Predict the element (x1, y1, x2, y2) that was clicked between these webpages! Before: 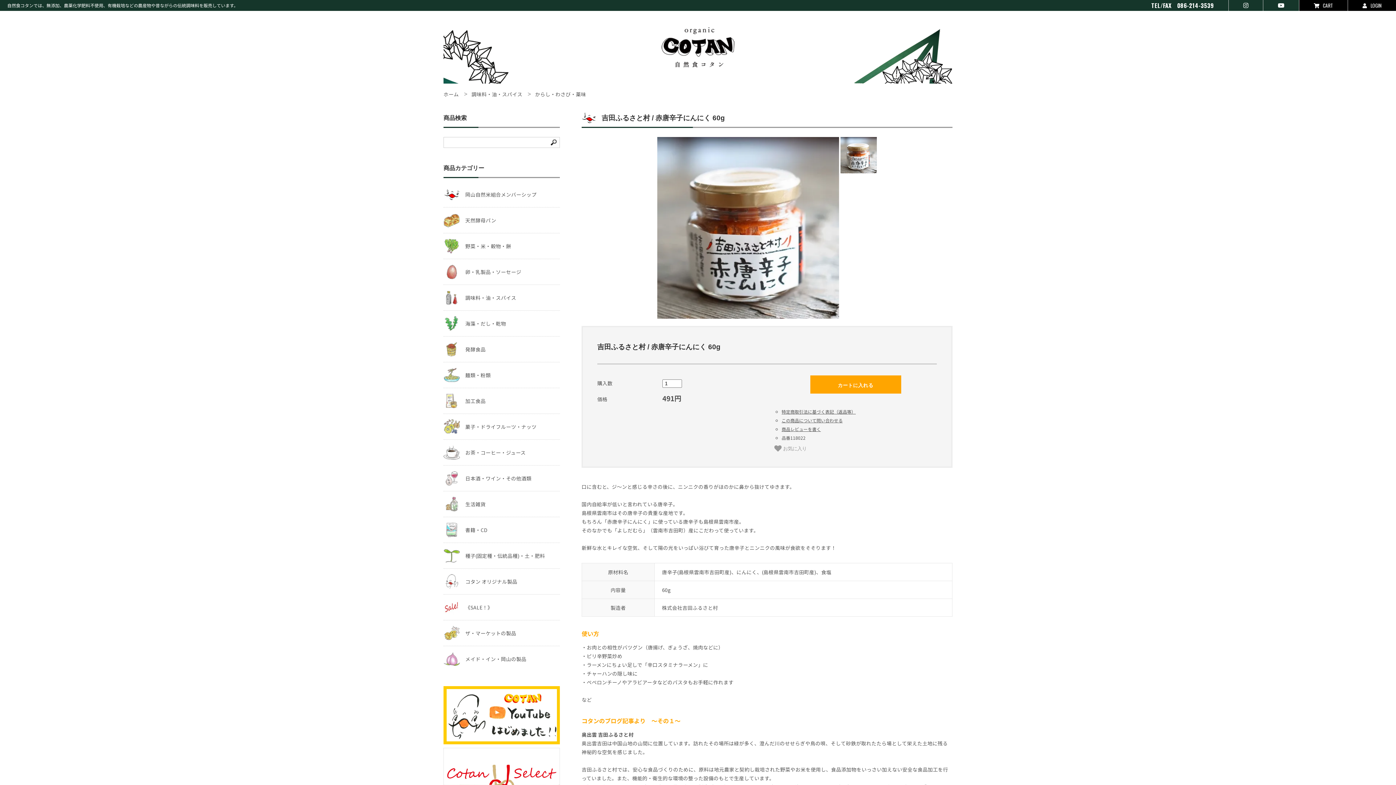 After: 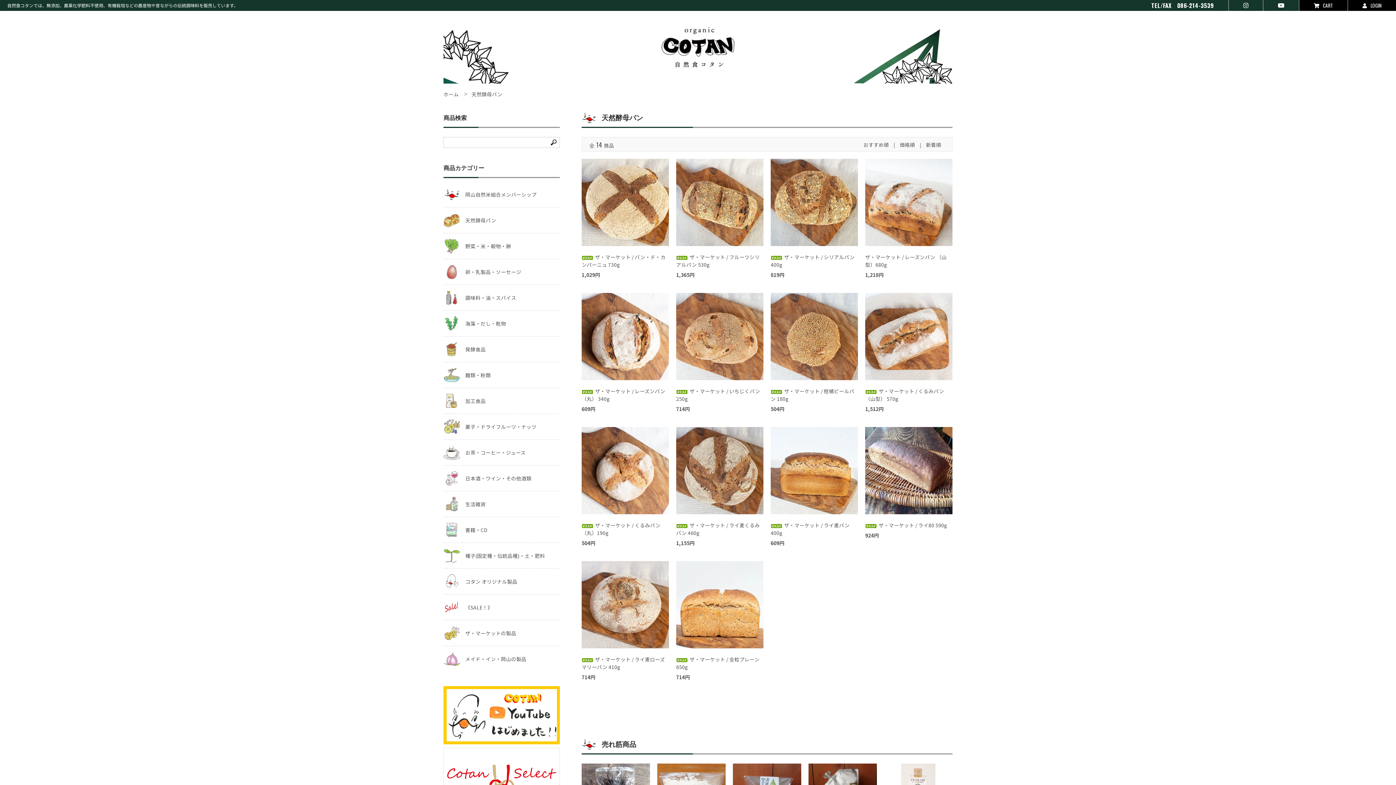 Action: bbox: (443, 216, 496, 224) label: 天然酵母パン